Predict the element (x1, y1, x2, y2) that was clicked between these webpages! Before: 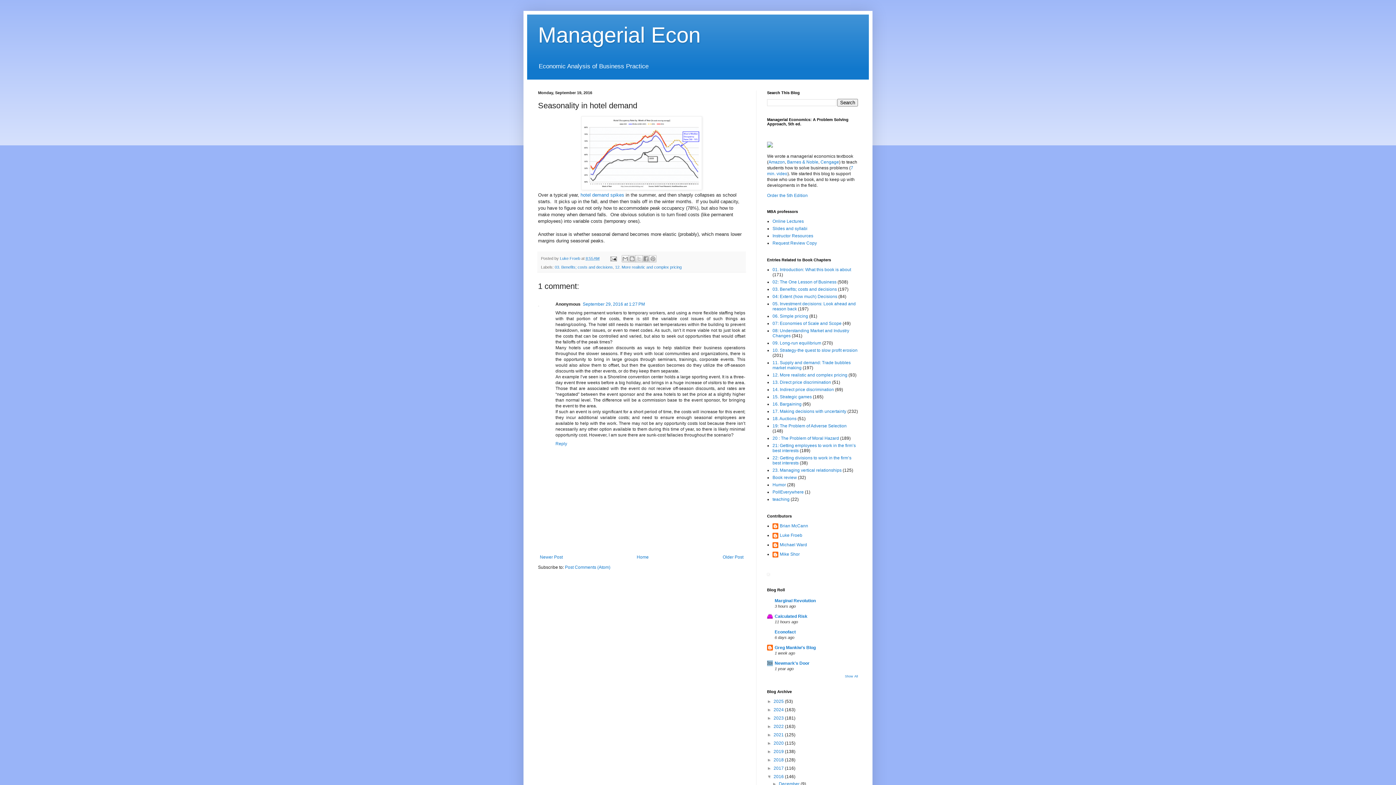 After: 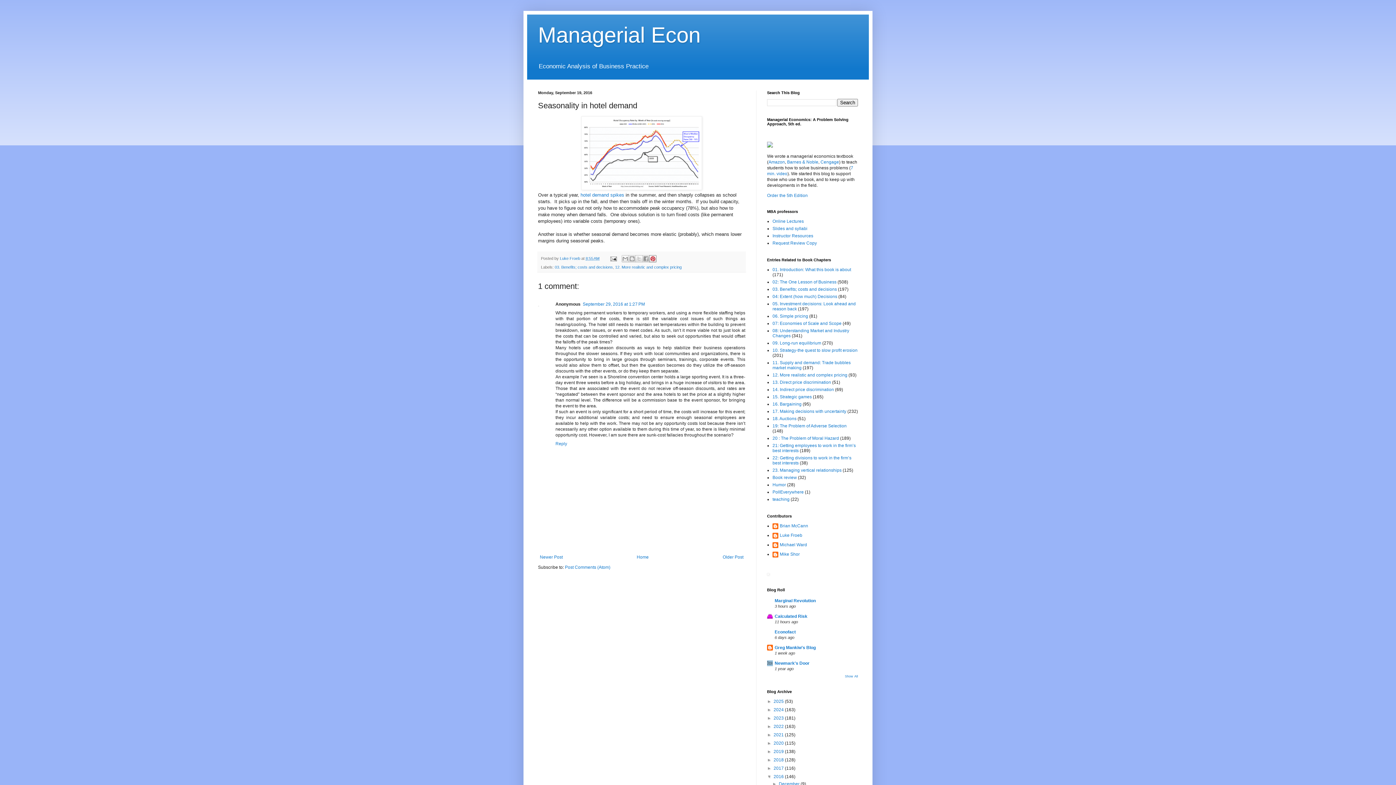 Action: bbox: (649, 255, 656, 262) label: Share to Pinterest